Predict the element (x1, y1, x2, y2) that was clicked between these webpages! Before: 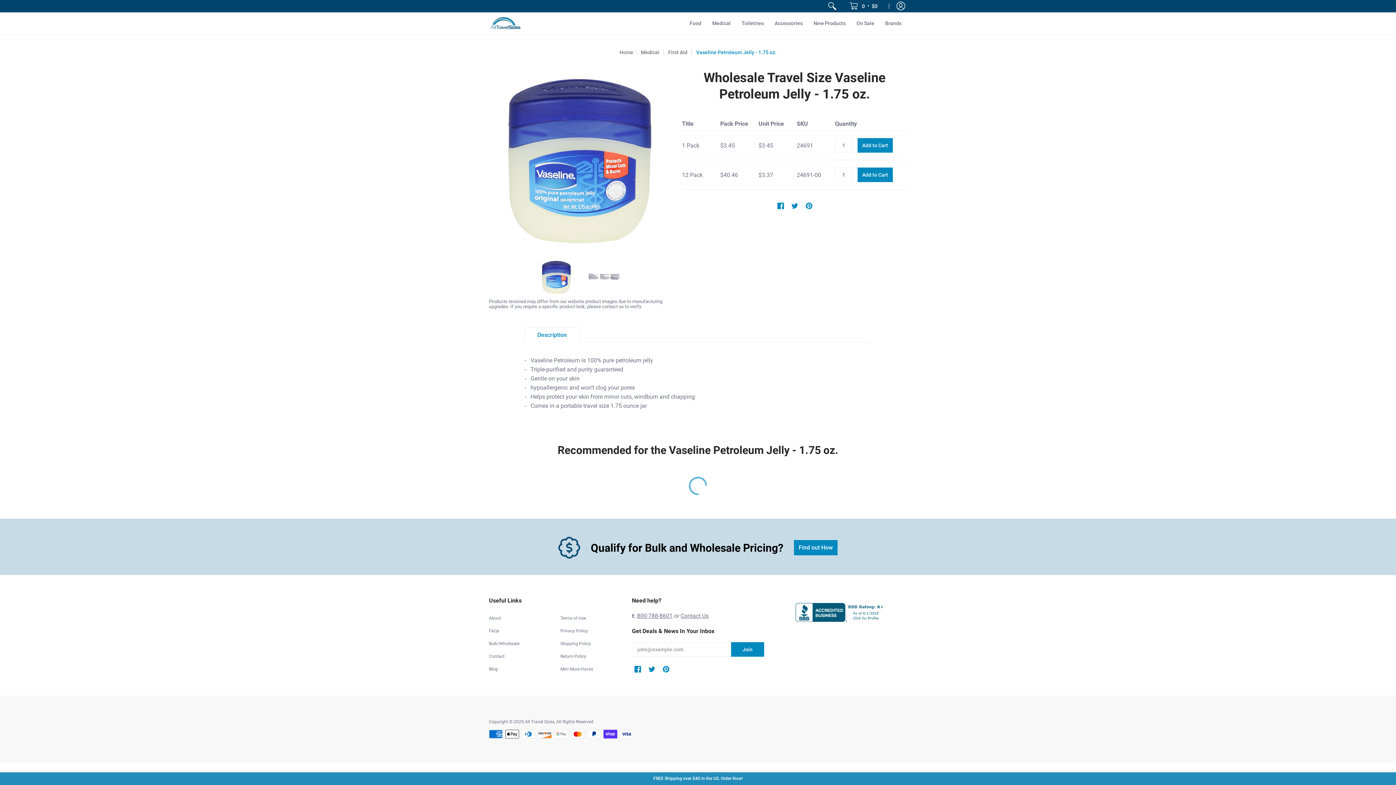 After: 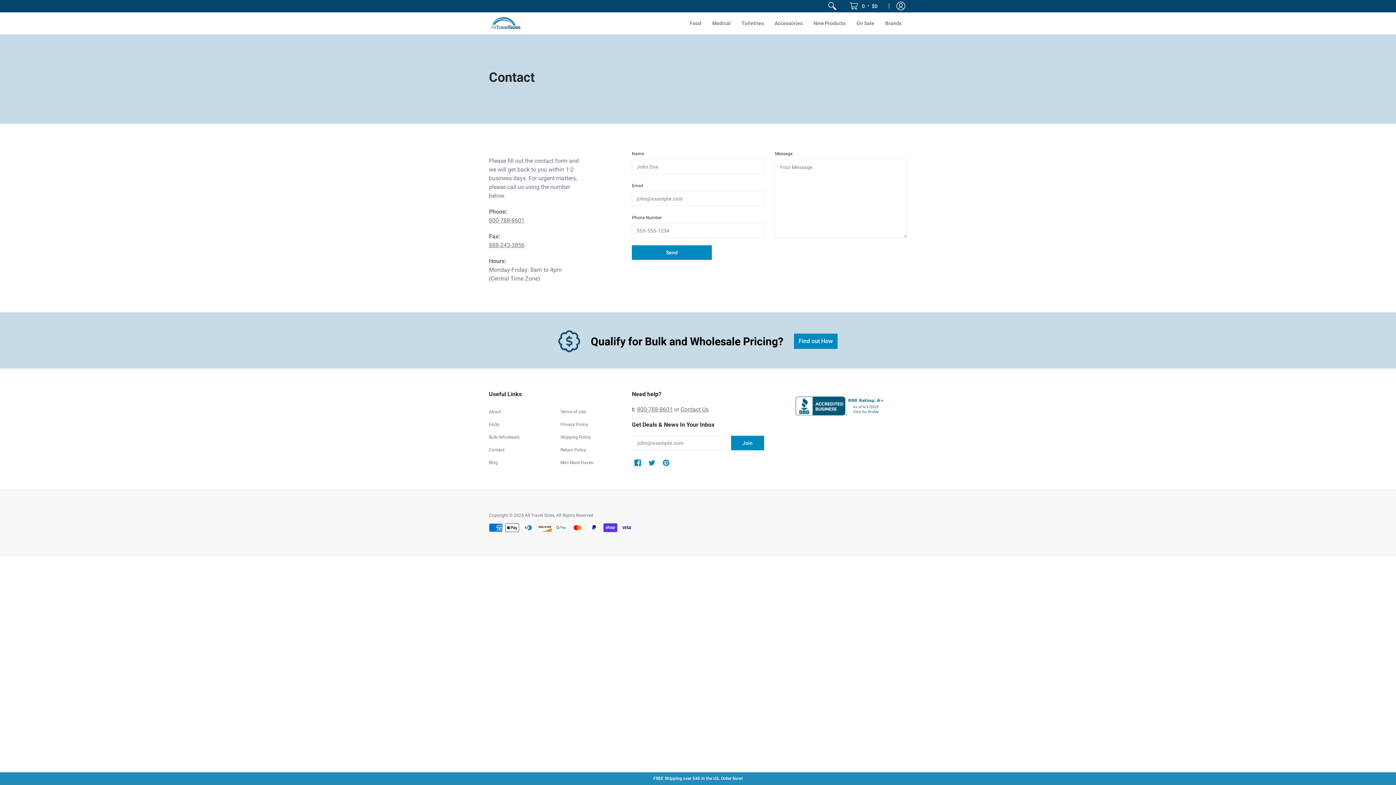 Action: label: Contact bbox: (489, 654, 504, 659)